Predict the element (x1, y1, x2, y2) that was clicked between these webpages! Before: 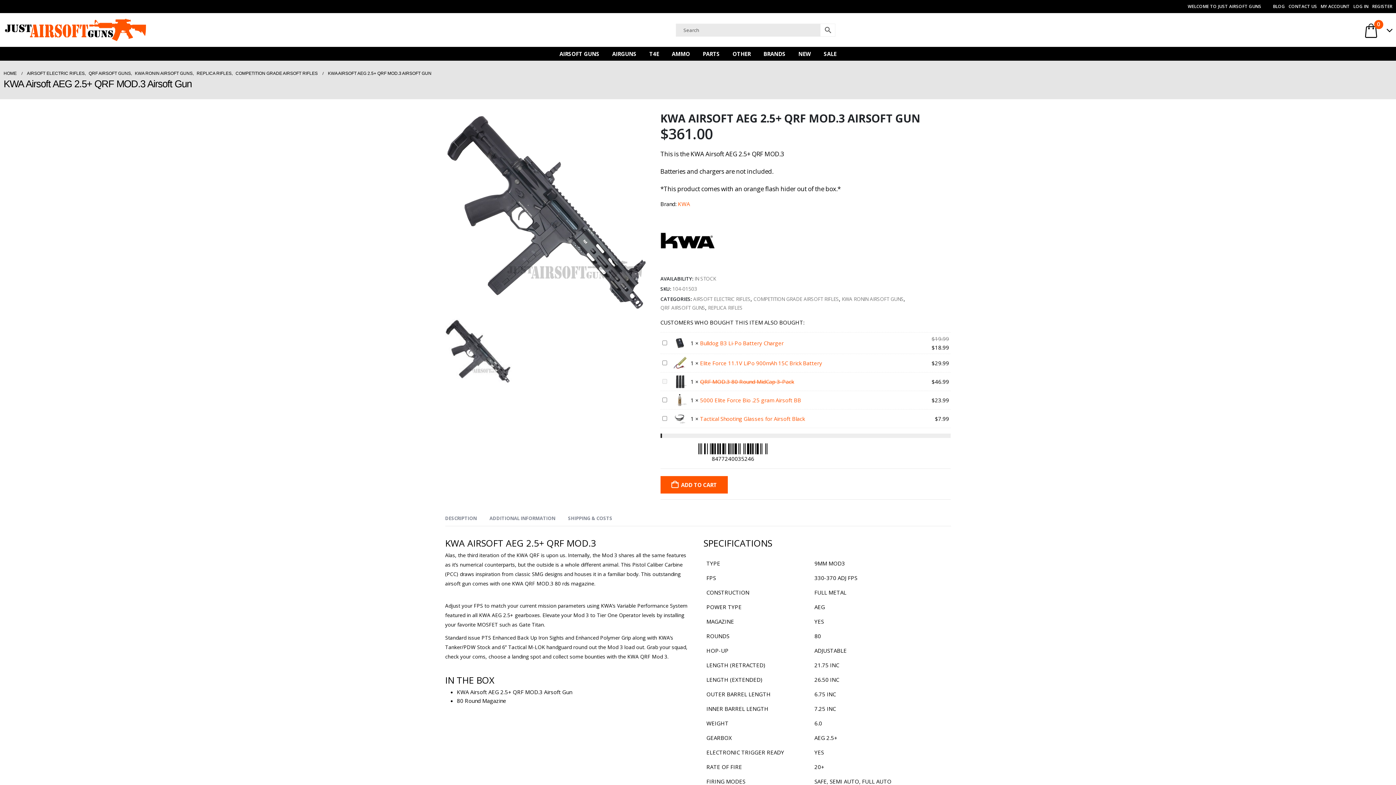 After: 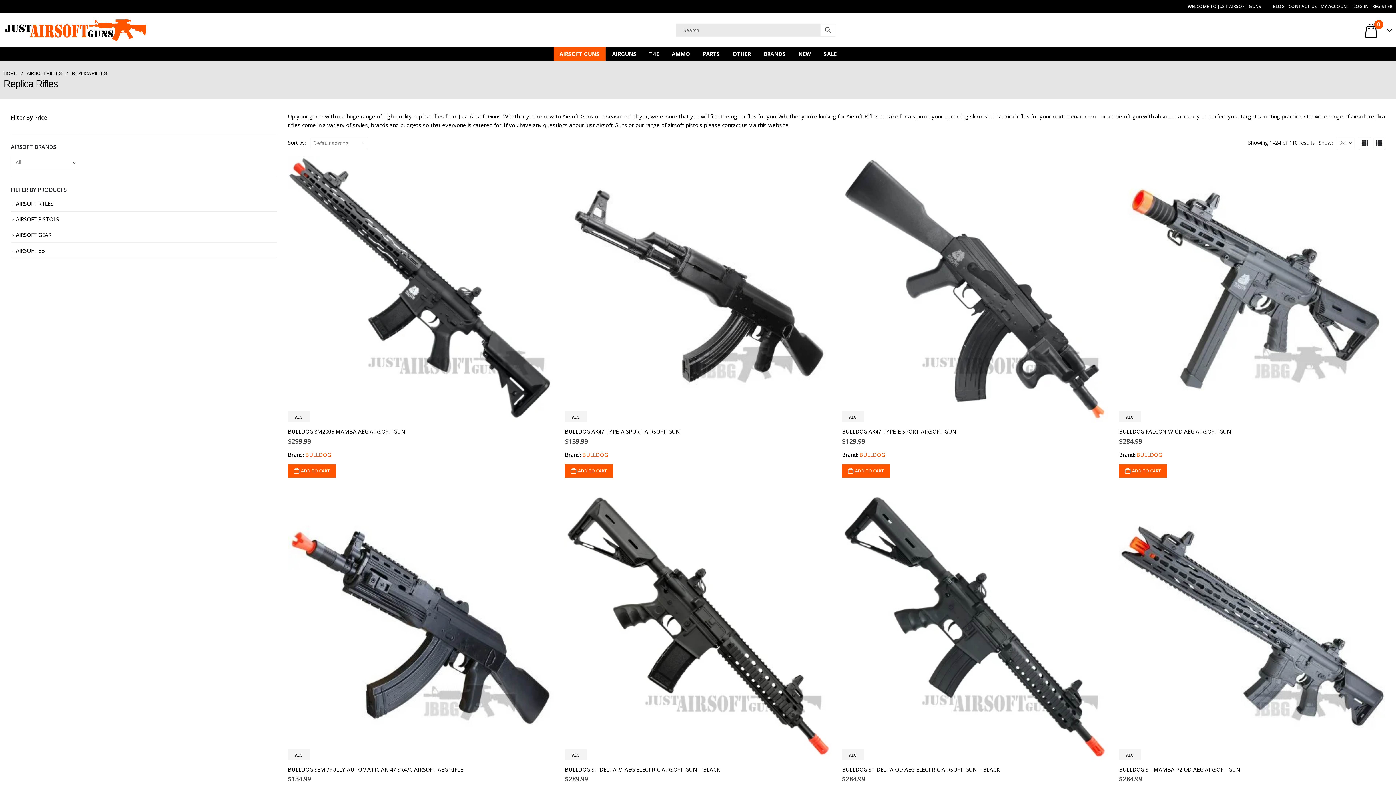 Action: bbox: (196, 70, 231, 76) label: REPLICA RIFLES